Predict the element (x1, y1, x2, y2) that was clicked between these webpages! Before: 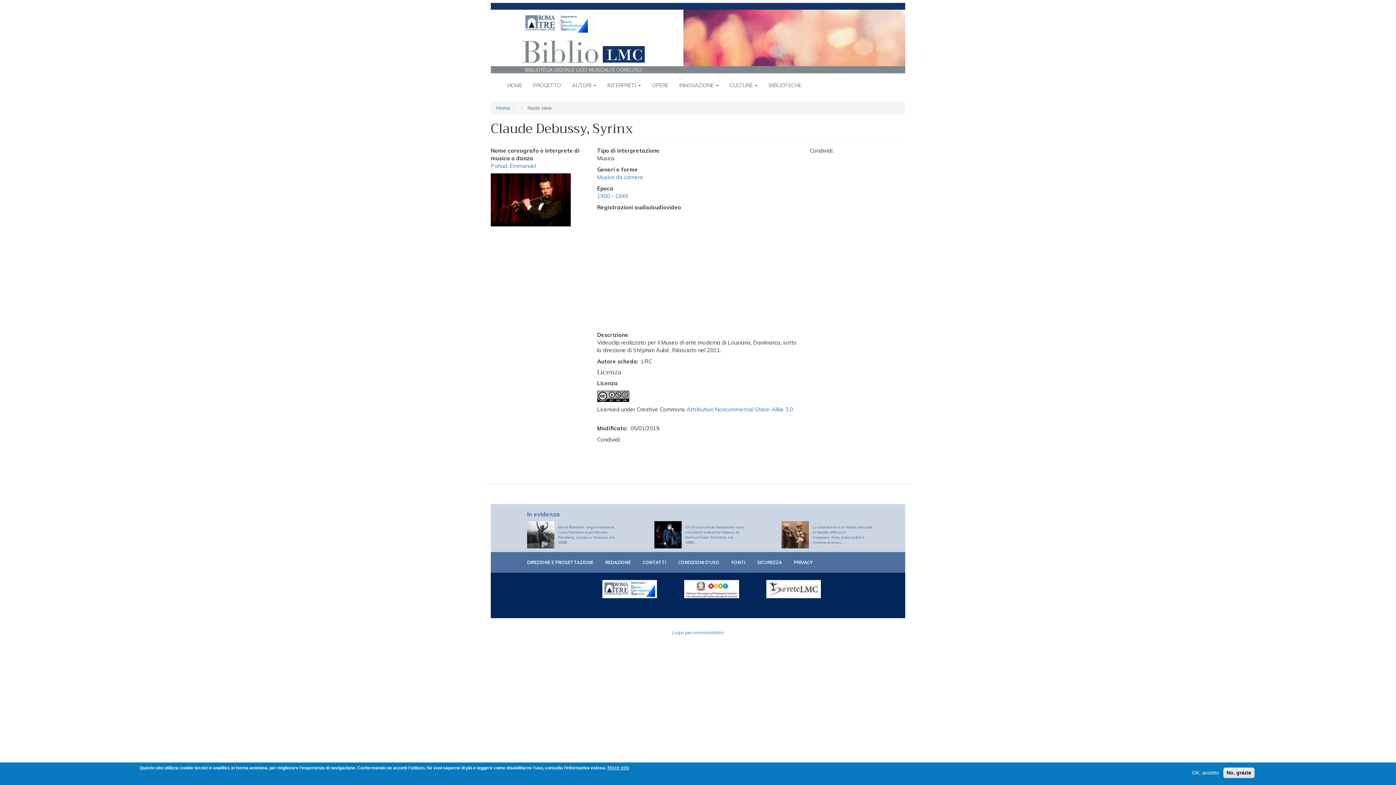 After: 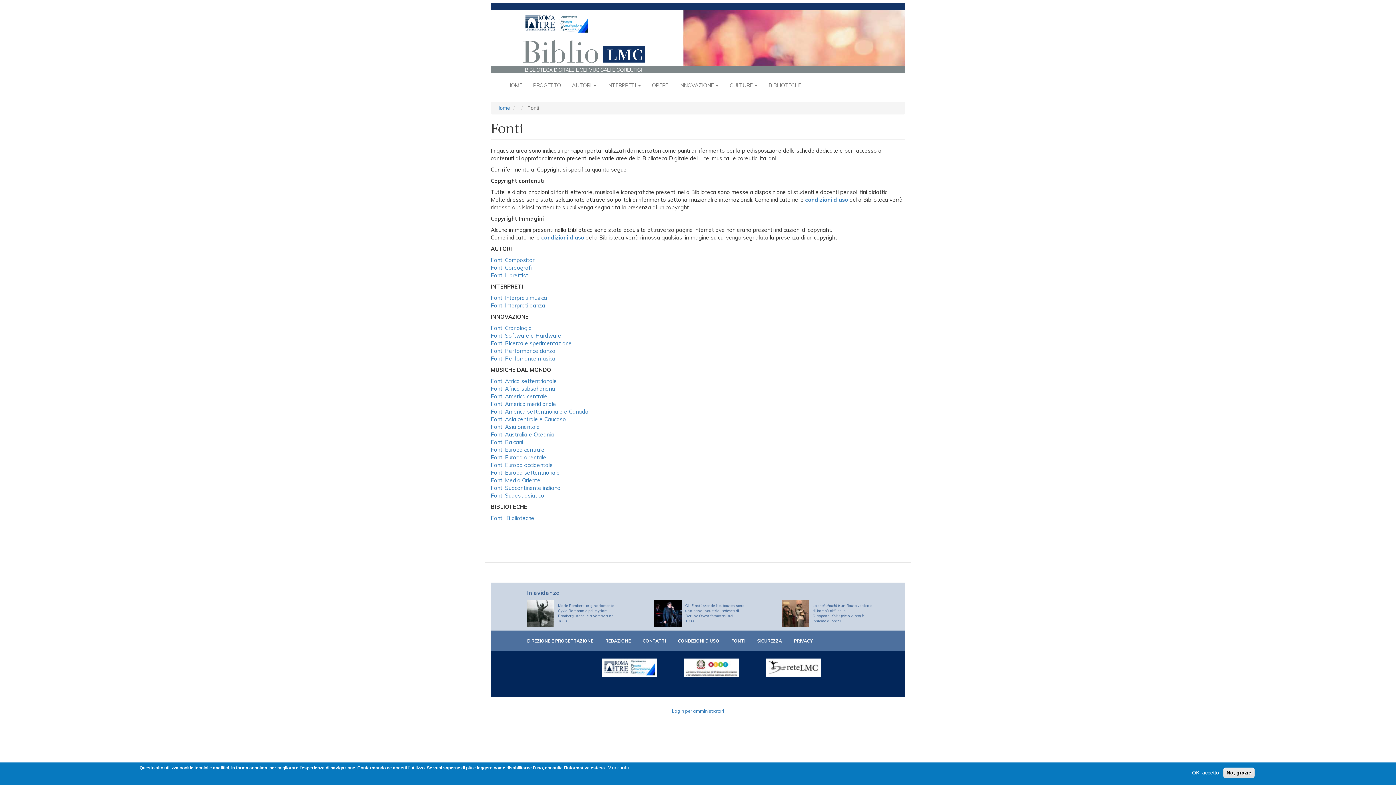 Action: label: FONTI bbox: (731, 559, 745, 565)